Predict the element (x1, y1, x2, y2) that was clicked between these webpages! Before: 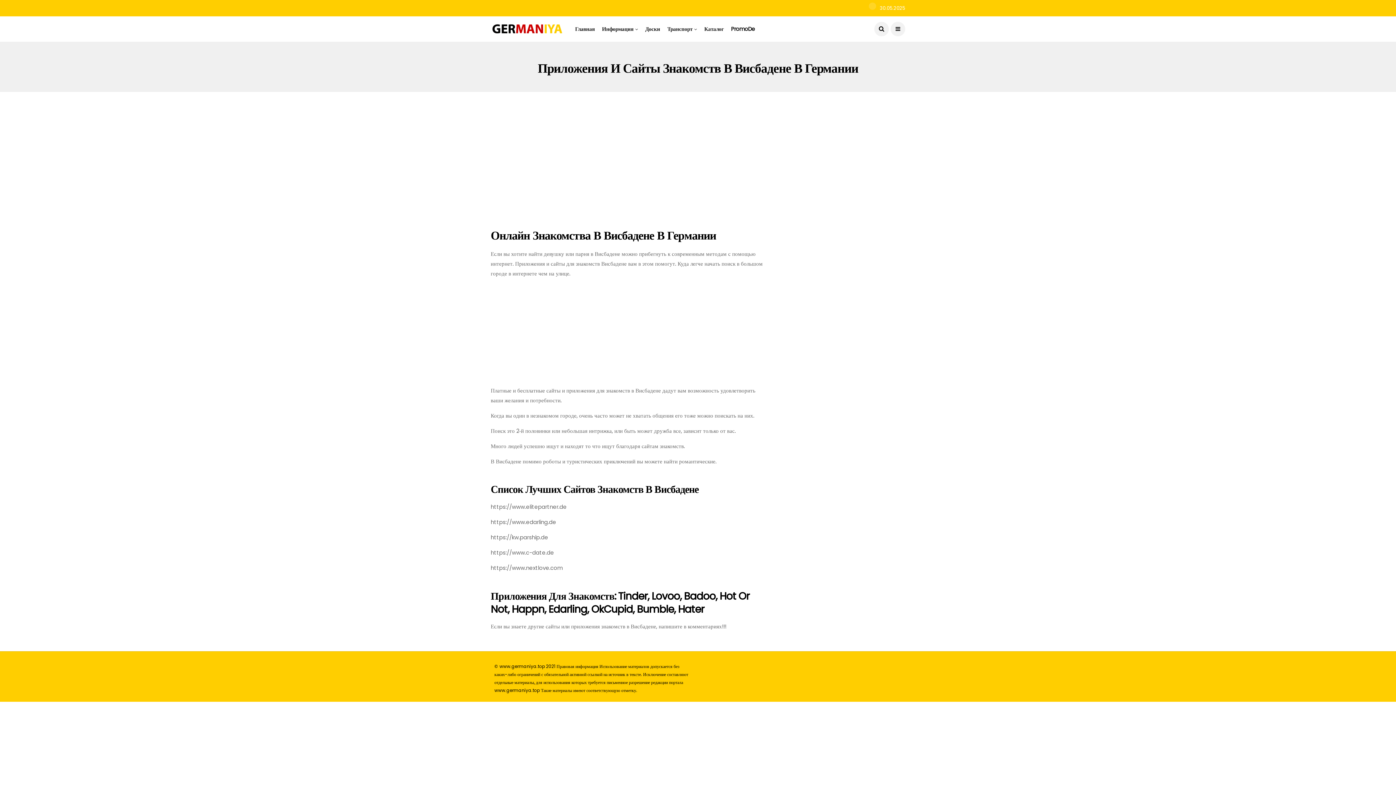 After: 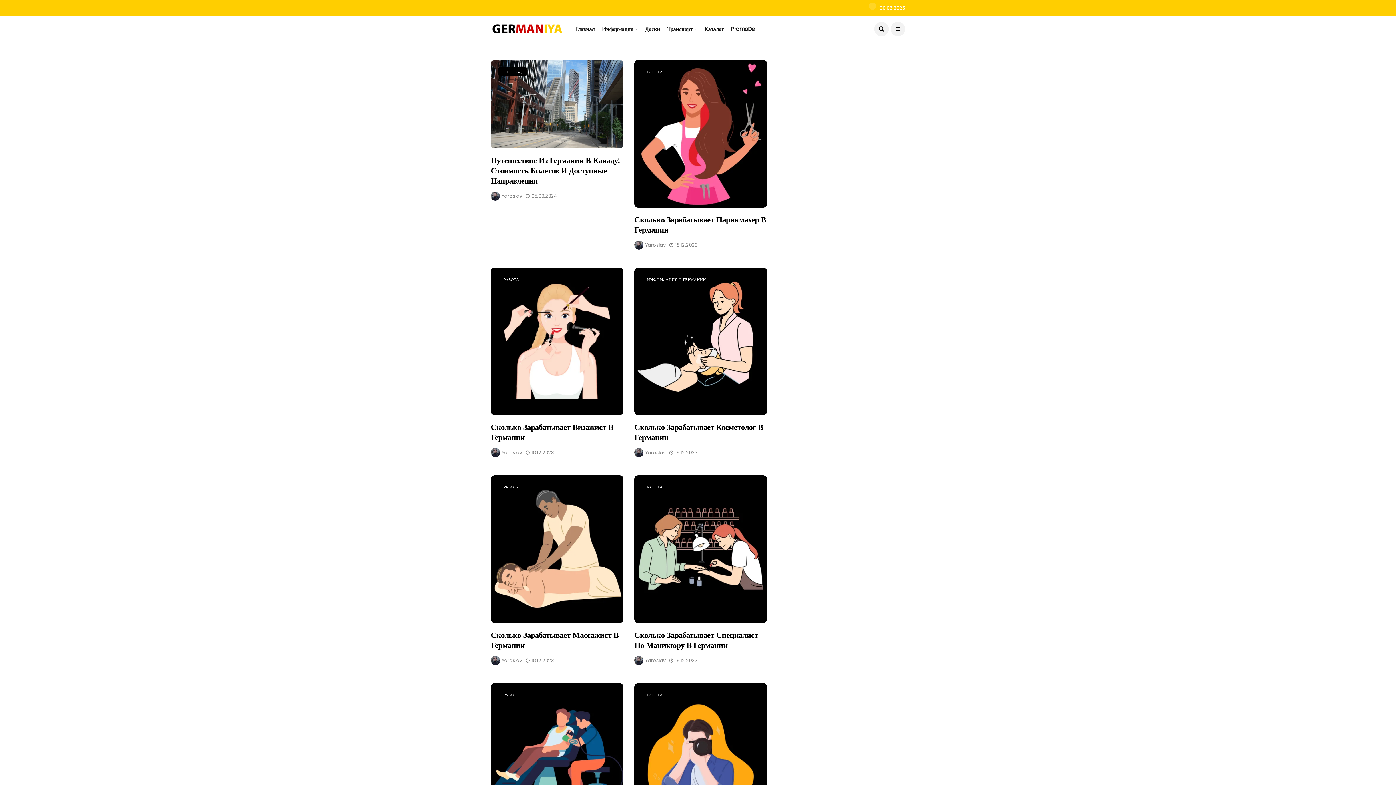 Action: label: Главная bbox: (575, 16, 594, 41)